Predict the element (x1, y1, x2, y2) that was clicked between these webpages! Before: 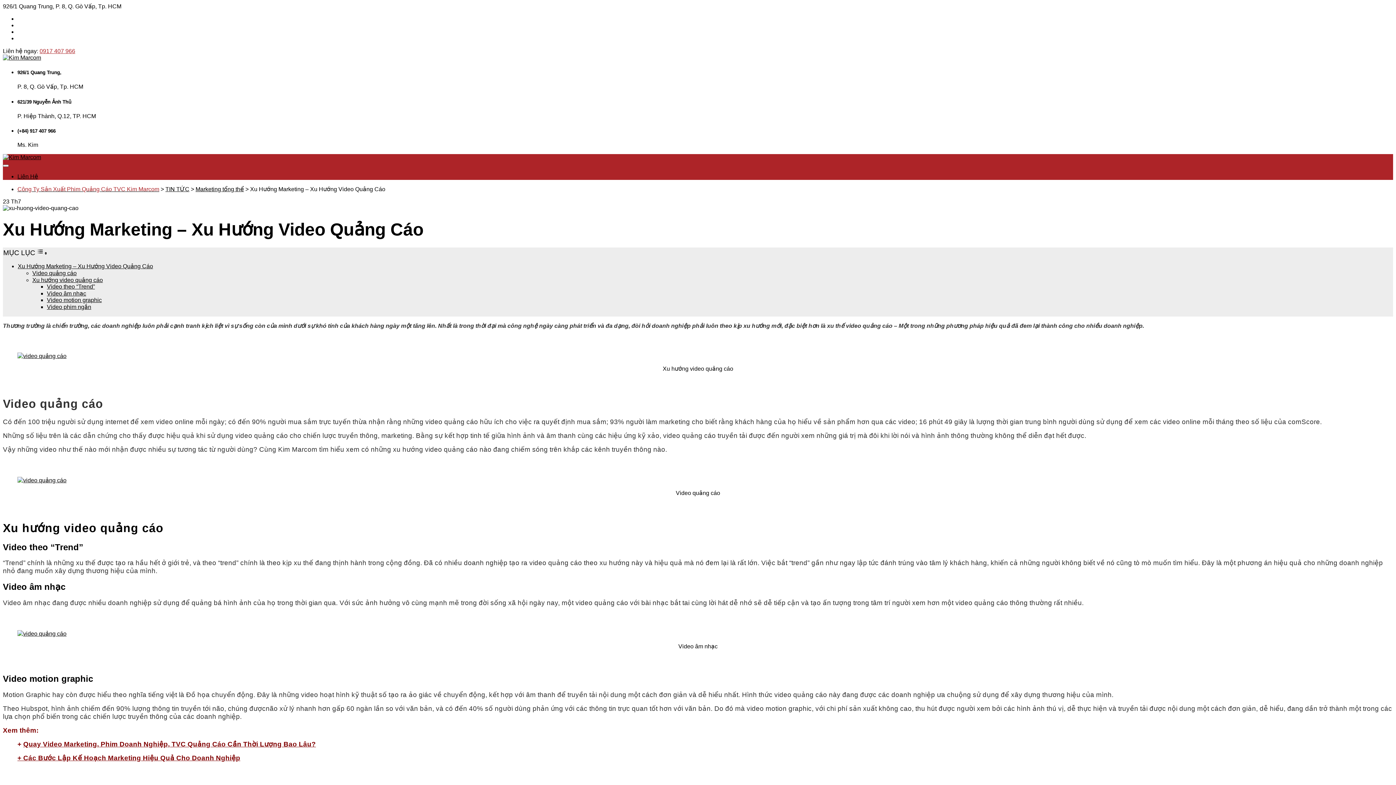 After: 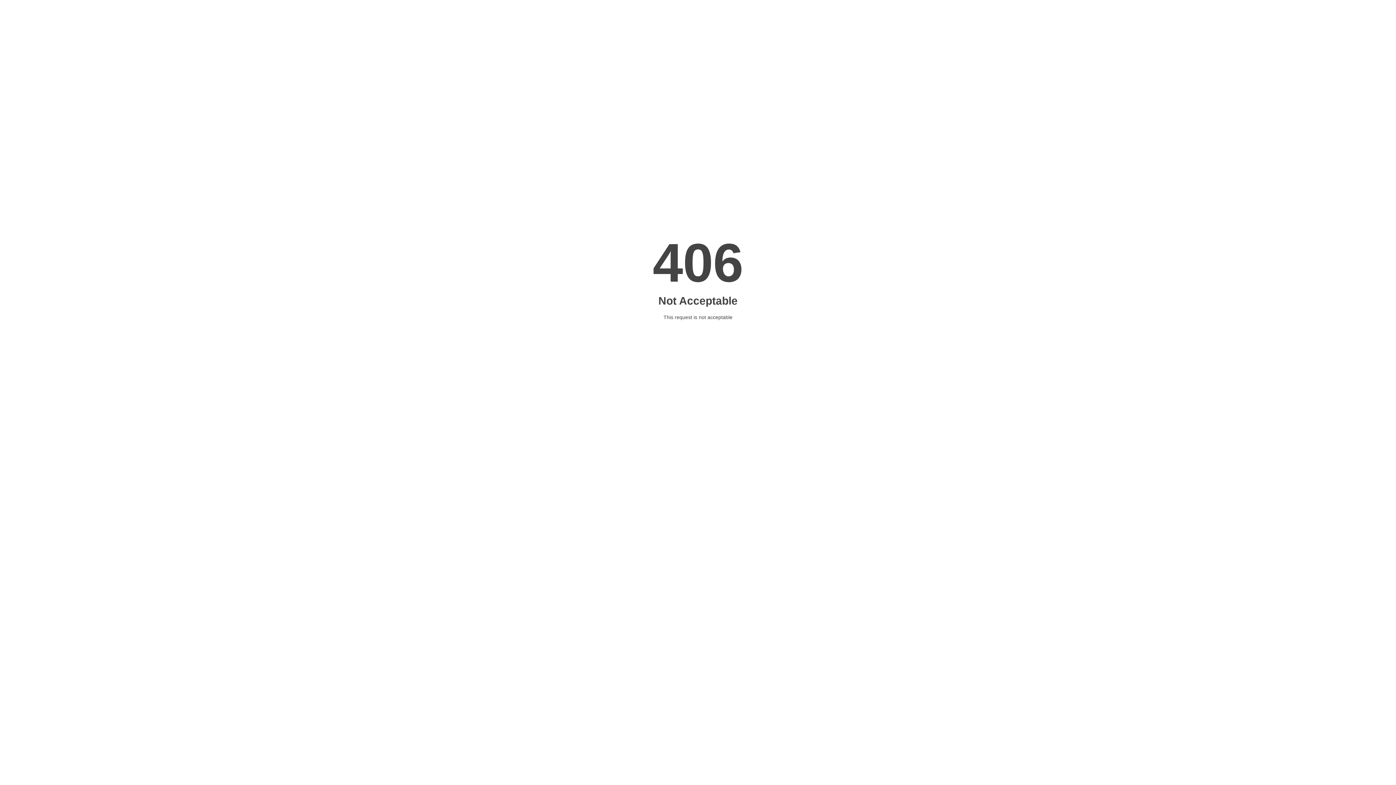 Action: bbox: (17, 754, 240, 762) label: + Các Bước Lập Kế Hoạch Marketing Hiệu Quả Cho Doanh Nghiệp